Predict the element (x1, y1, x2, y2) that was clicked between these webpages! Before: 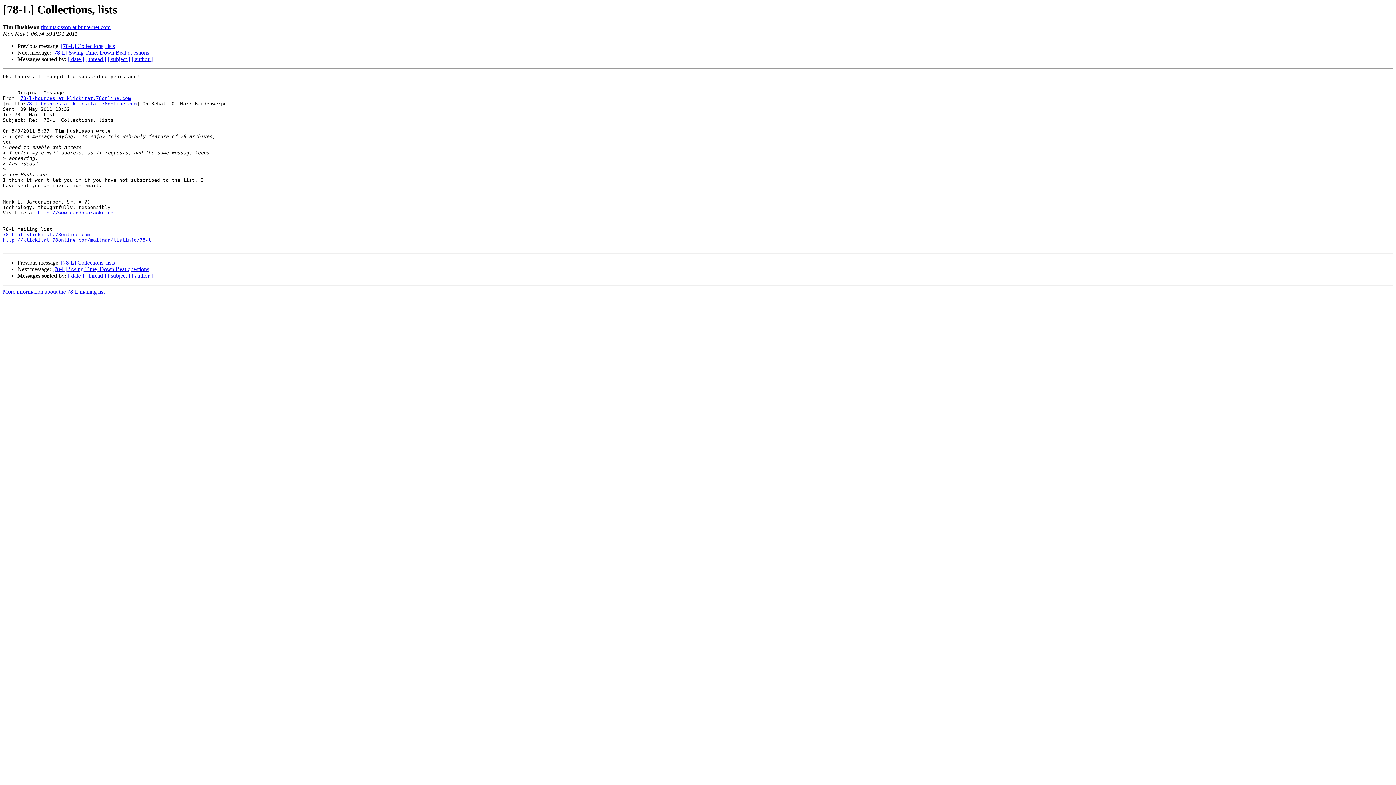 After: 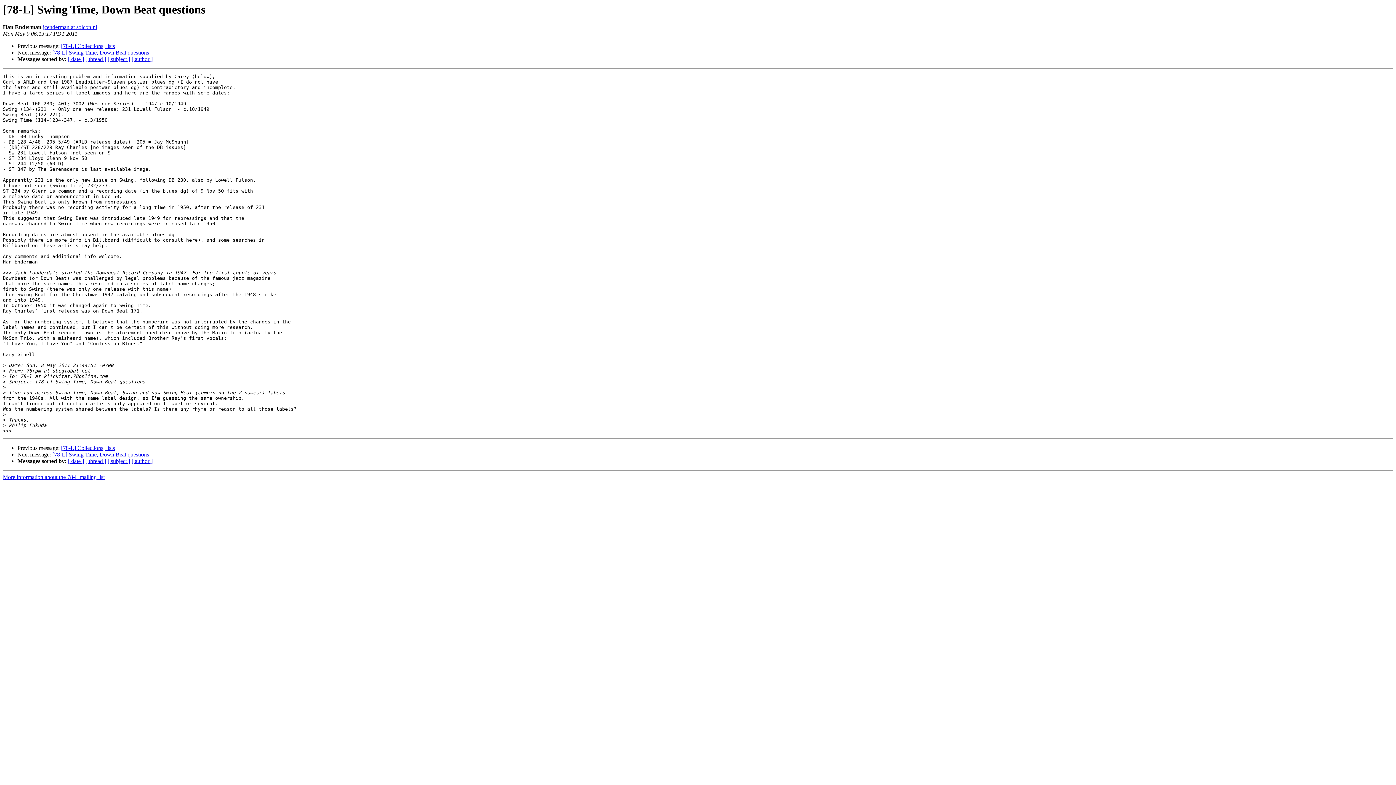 Action: label: [78-L] Swing Time, Down Beat questions bbox: (52, 49, 149, 55)